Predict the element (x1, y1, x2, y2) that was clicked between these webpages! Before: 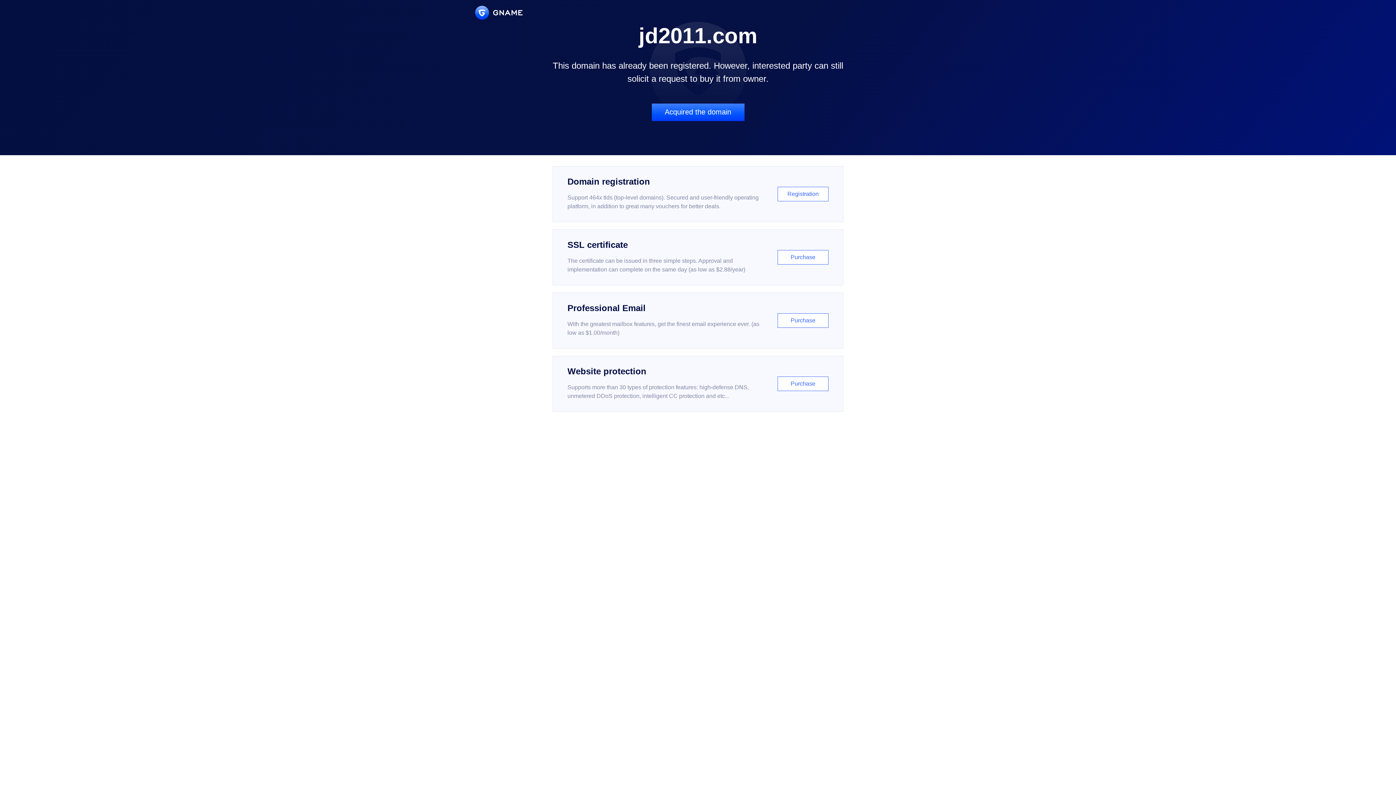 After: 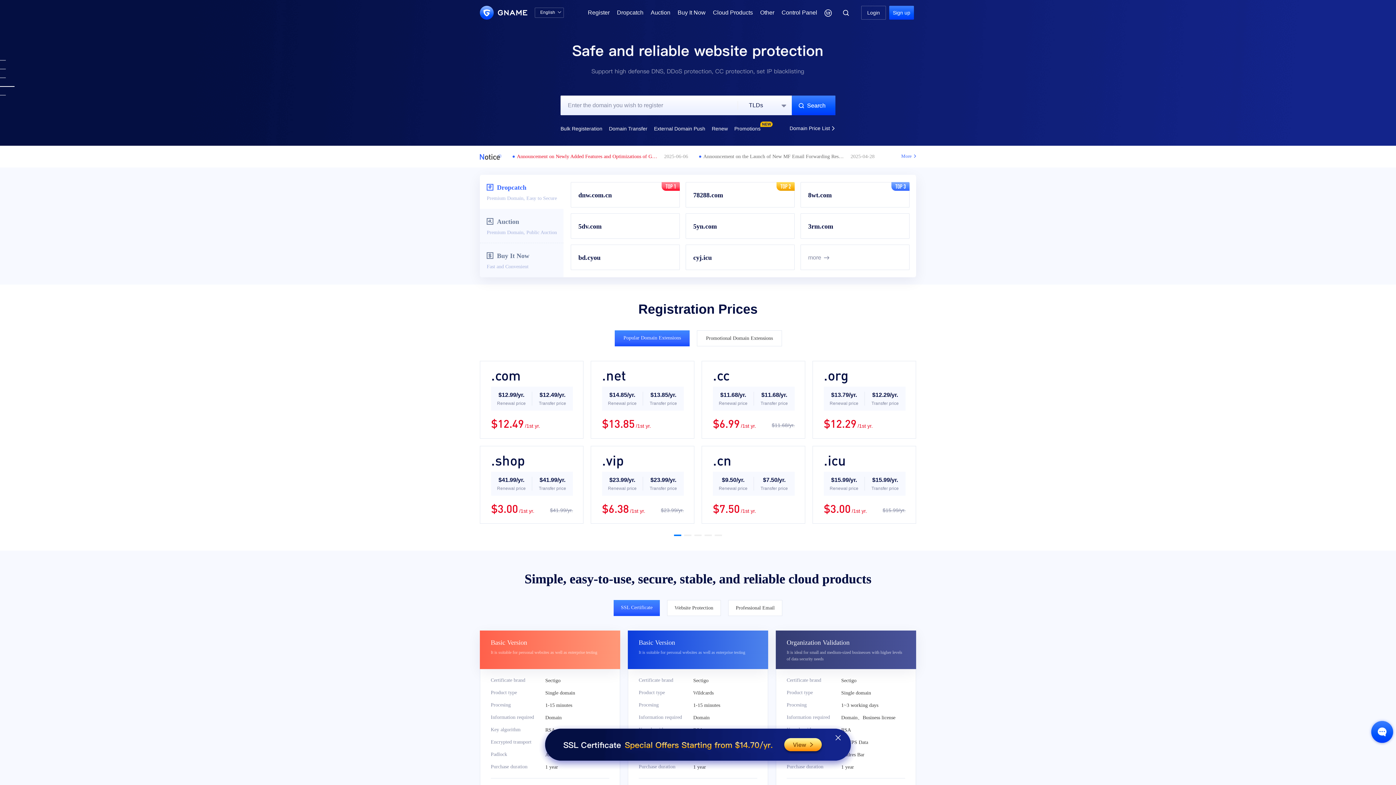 Action: bbox: (475, 5, 522, 19)